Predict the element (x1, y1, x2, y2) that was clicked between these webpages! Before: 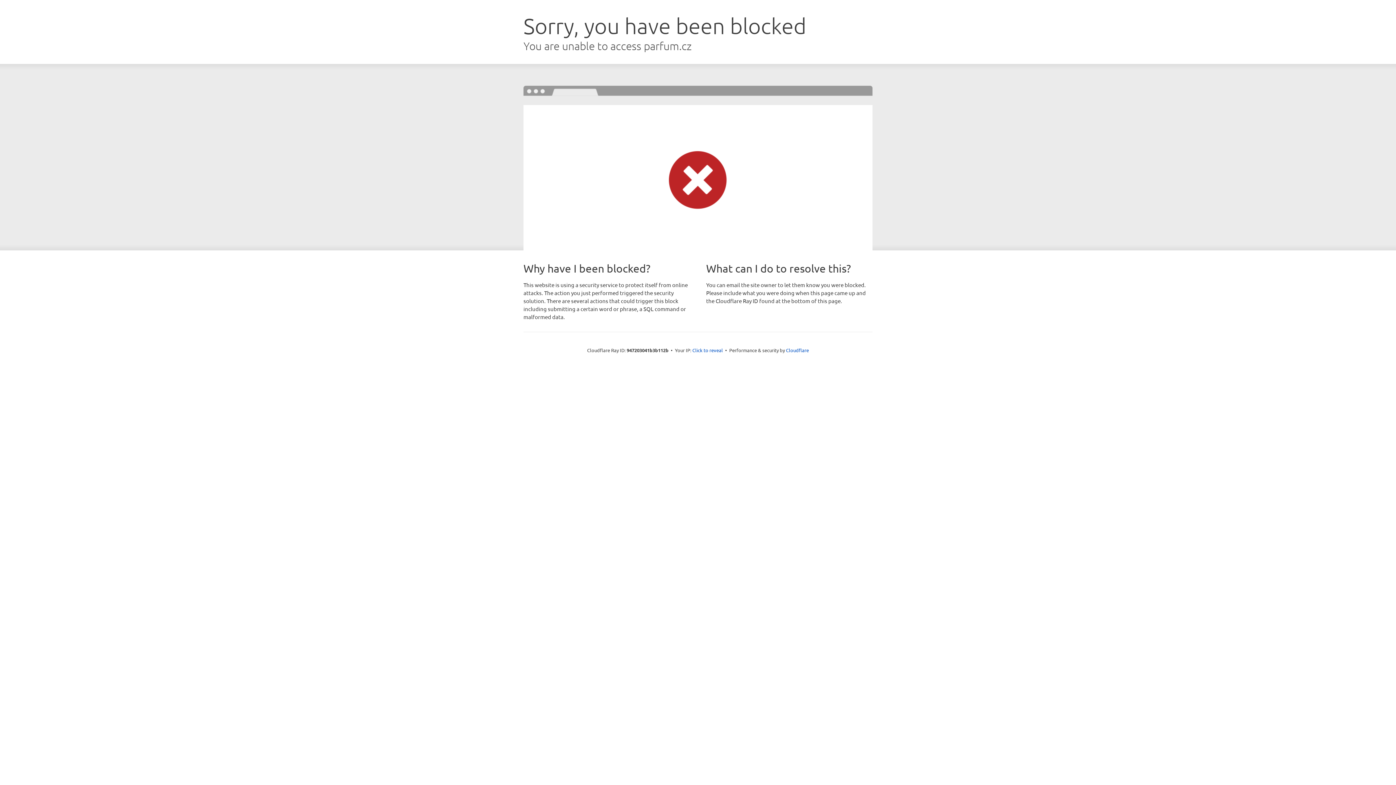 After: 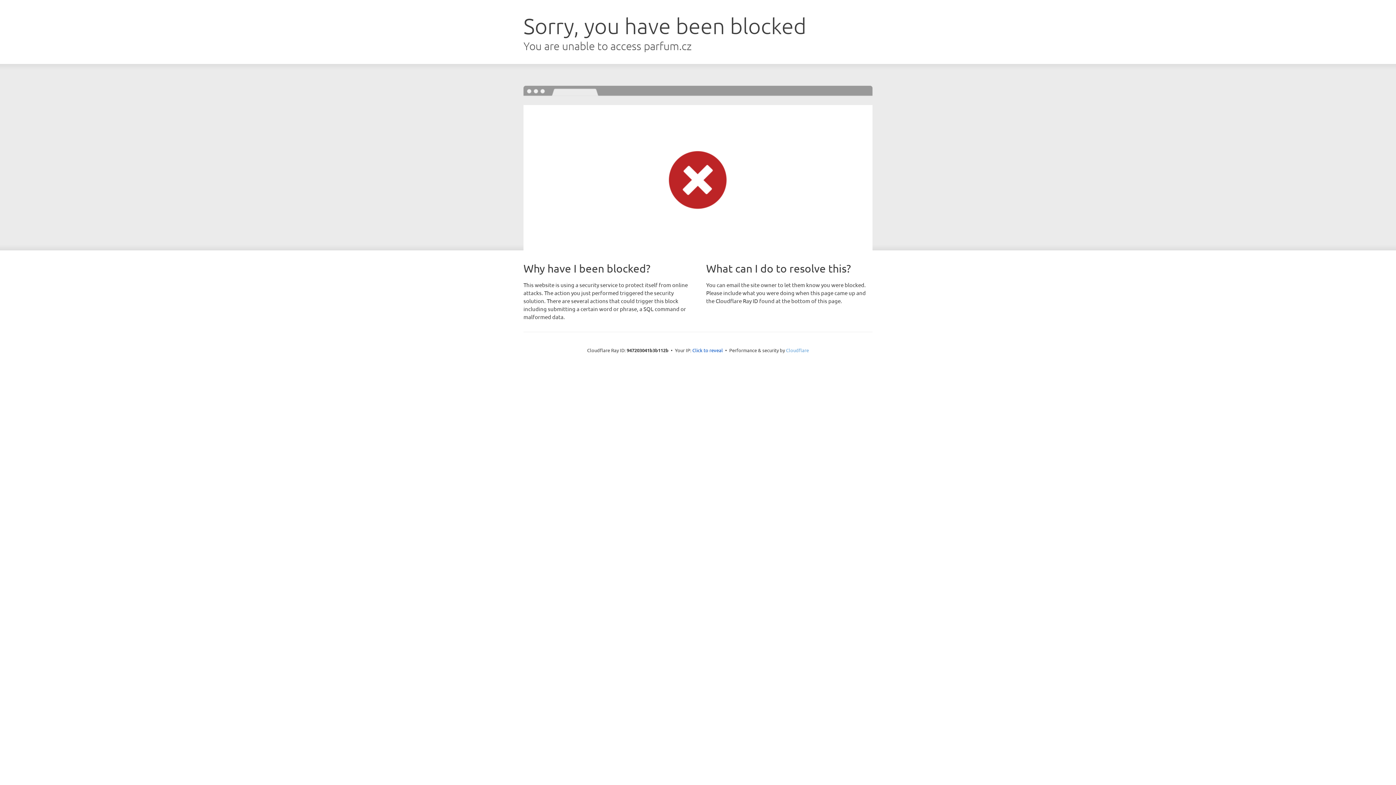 Action: bbox: (786, 347, 809, 353) label: Cloudflare